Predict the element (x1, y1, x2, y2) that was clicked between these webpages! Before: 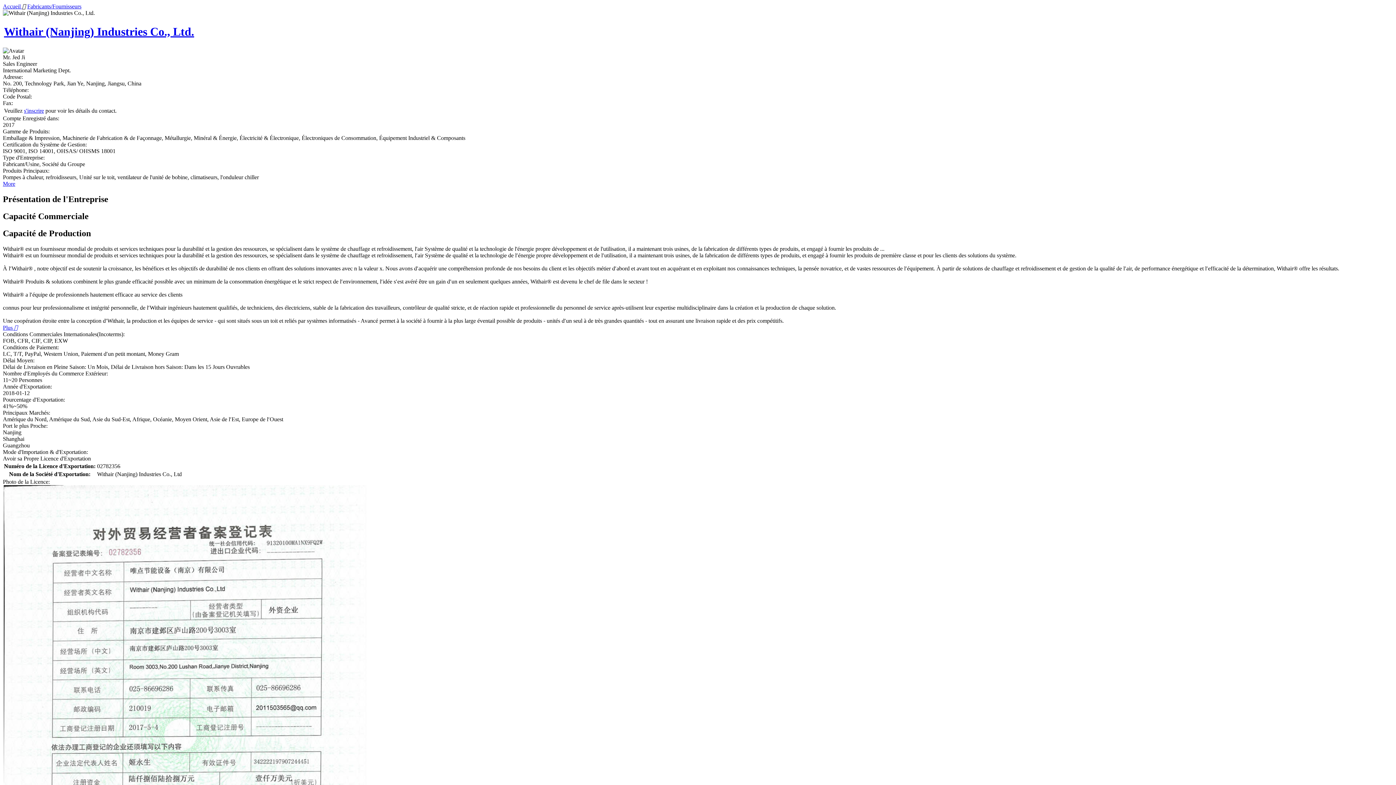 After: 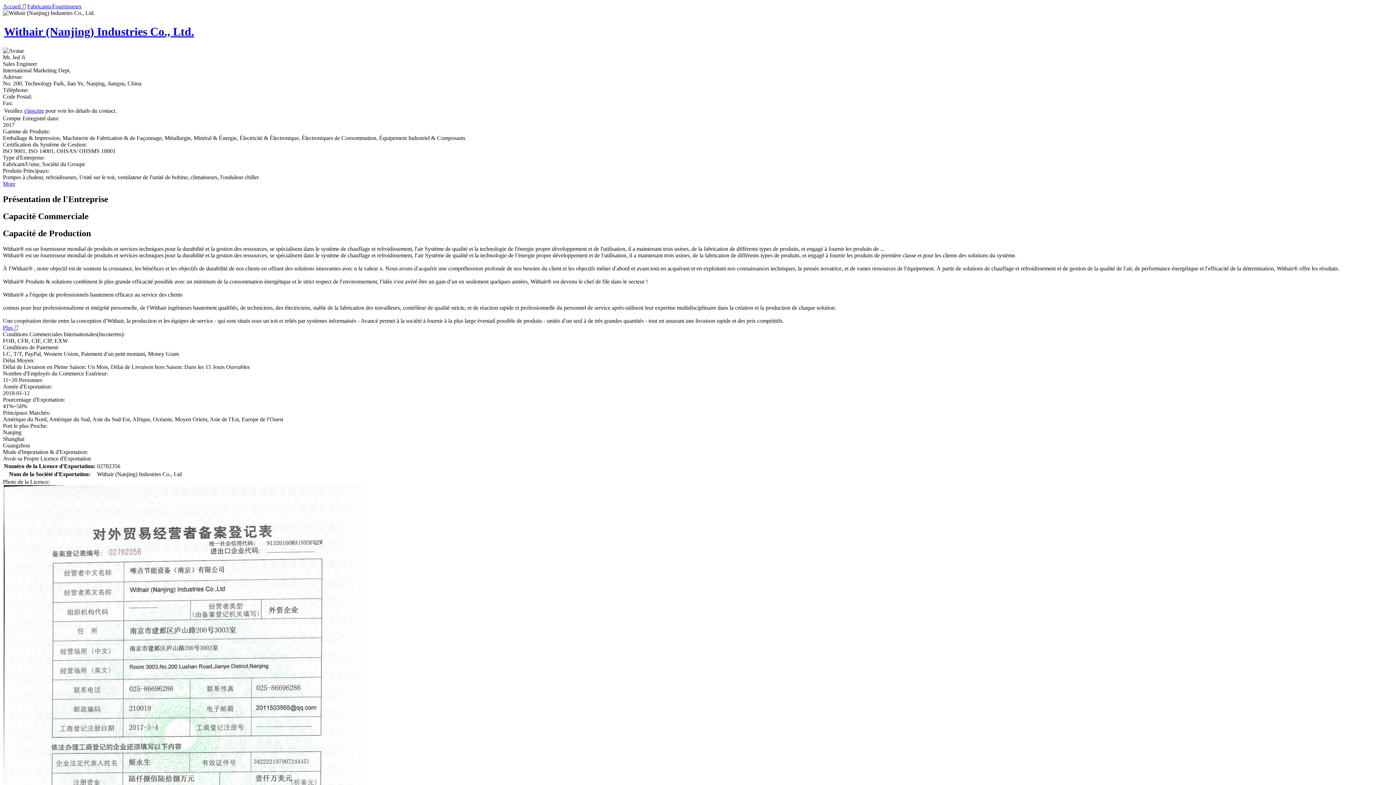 Action: bbox: (4, 25, 194, 38) label: Withair (Nanjing) Industries Co., Ltd.